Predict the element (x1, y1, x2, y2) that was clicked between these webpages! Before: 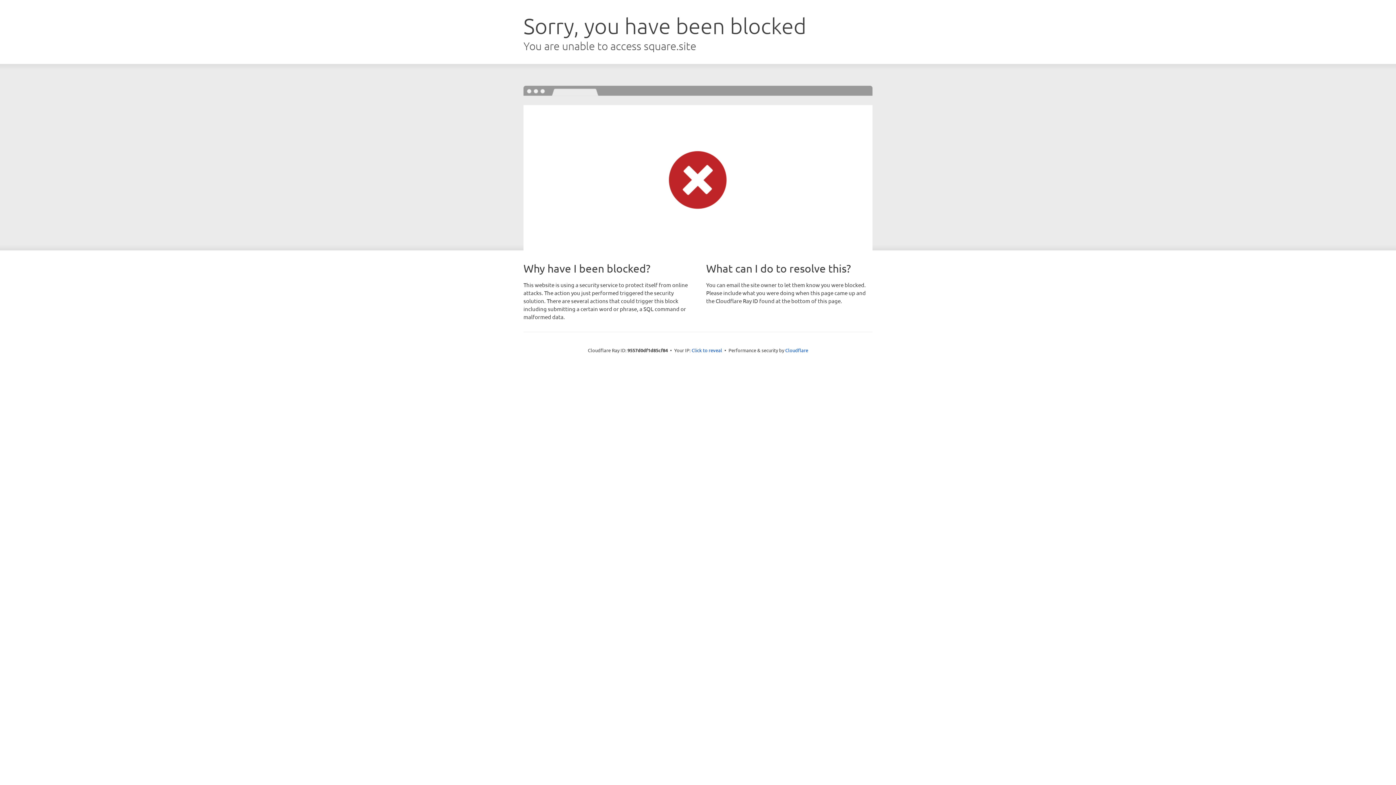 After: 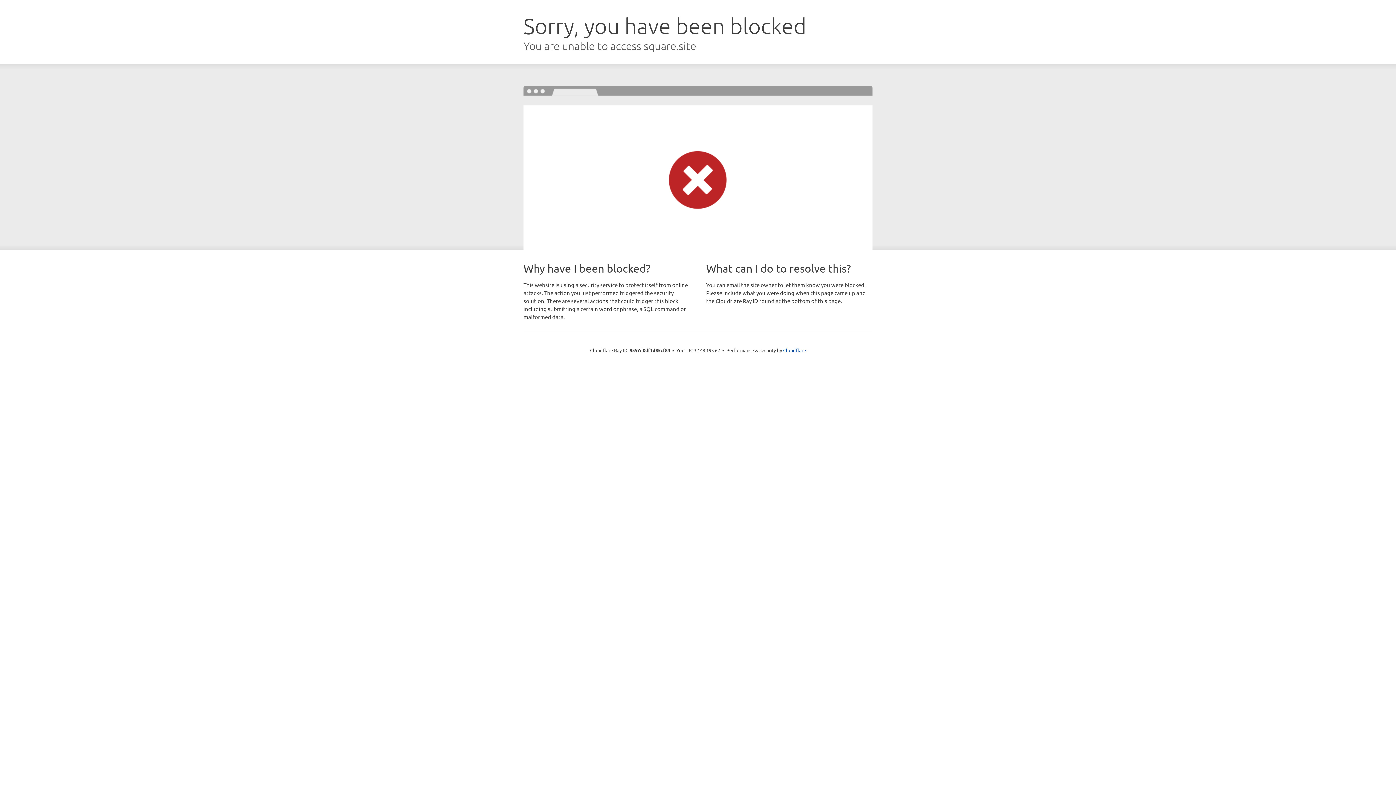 Action: label: Click to reveal bbox: (691, 346, 722, 353)